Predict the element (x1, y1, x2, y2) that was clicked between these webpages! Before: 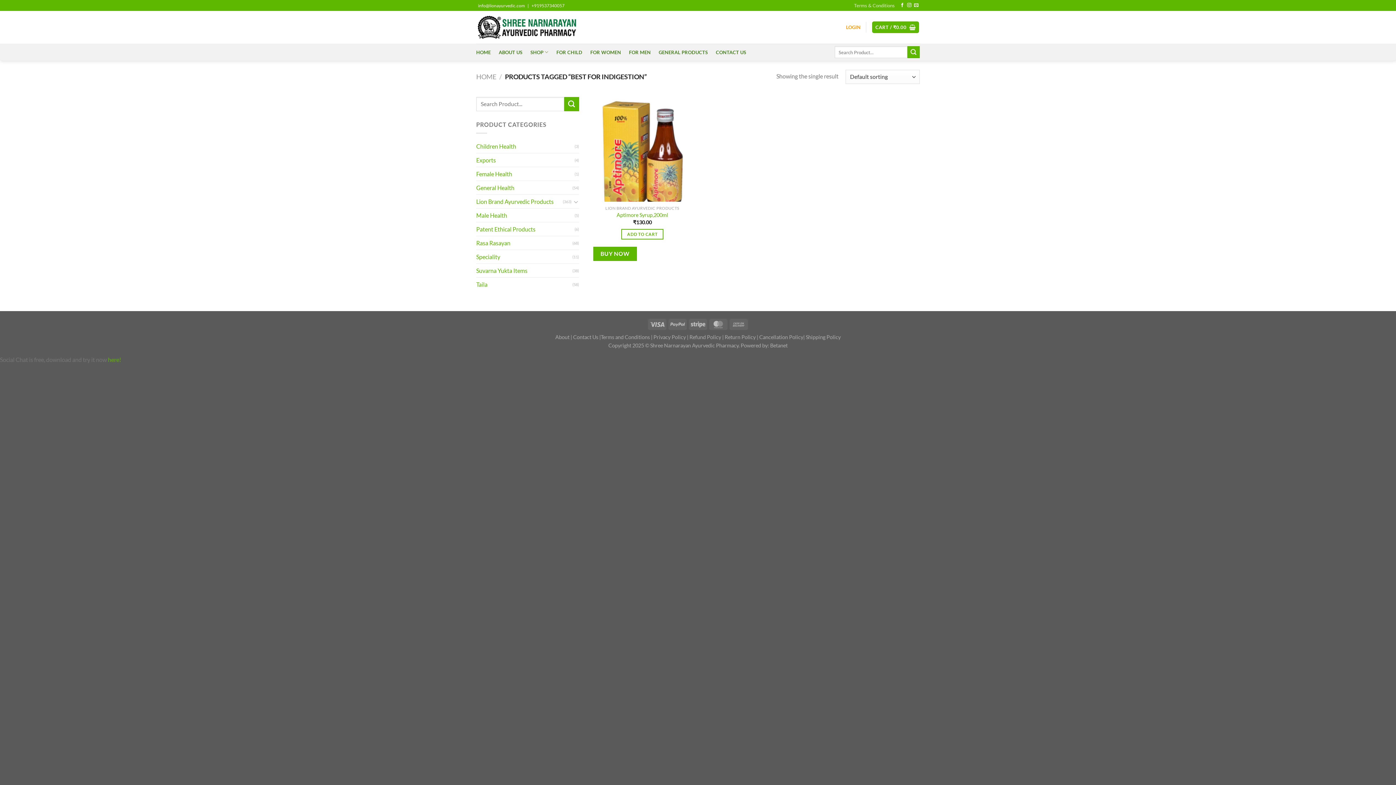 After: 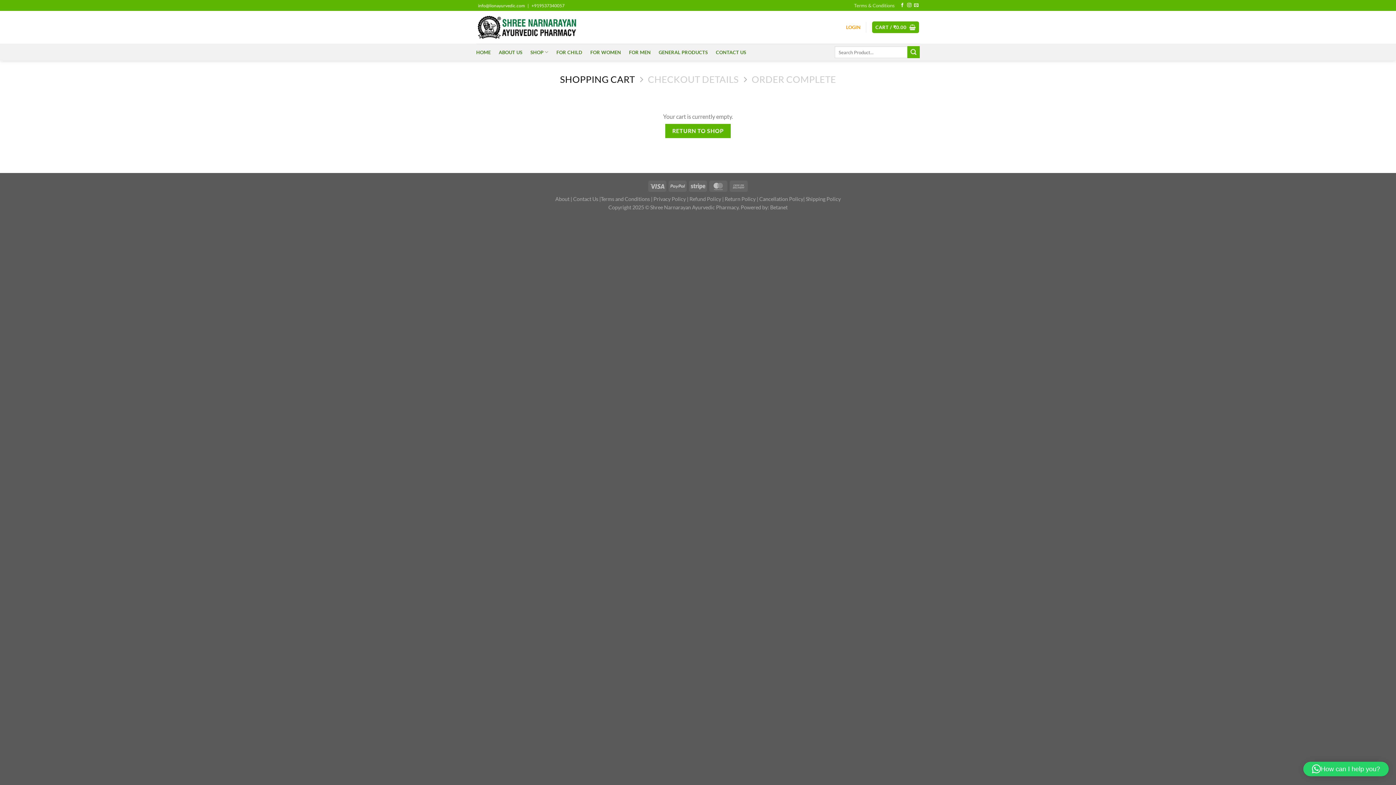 Action: label: CART / ₹0.00  bbox: (872, 21, 919, 33)